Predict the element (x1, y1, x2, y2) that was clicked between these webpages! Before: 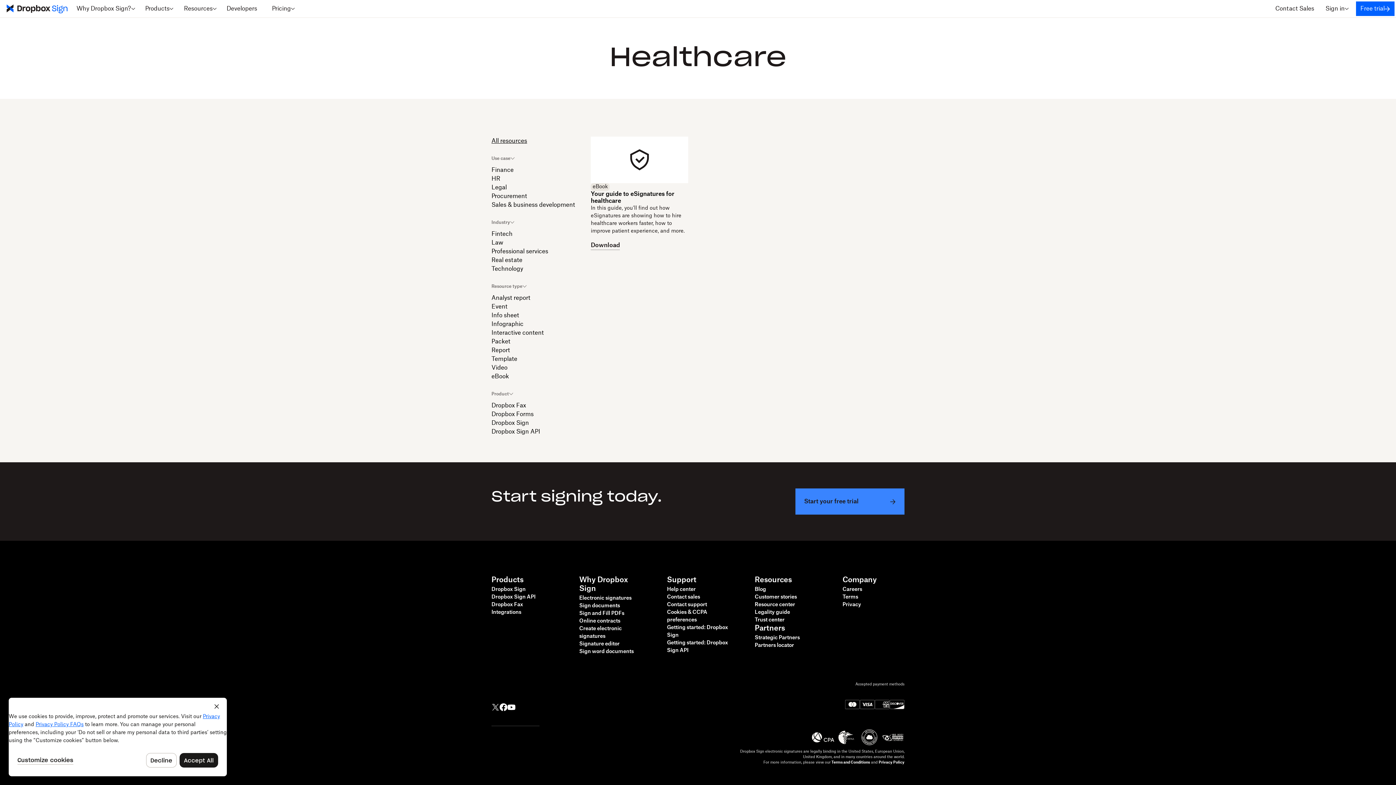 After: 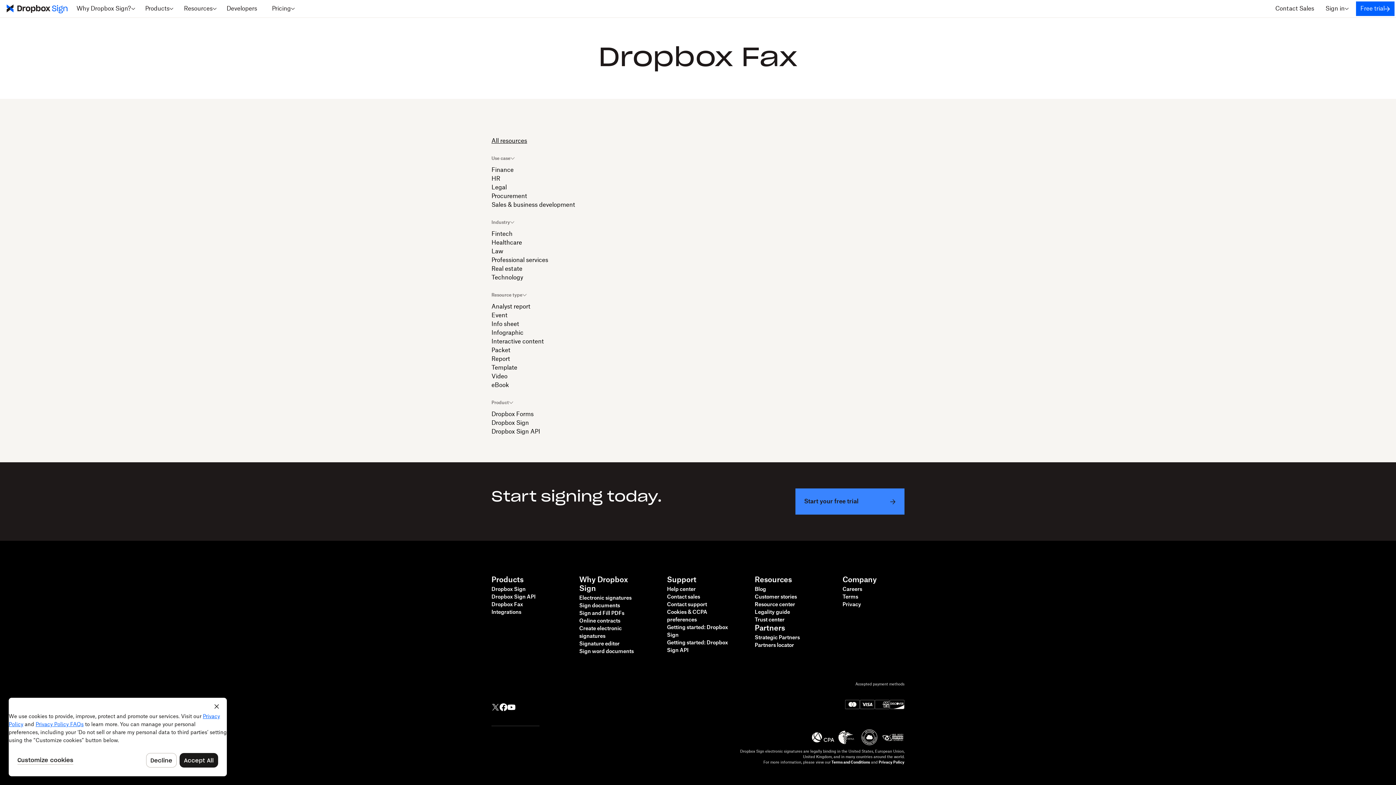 Action: label: Dropbox Fax bbox: (491, 402, 526, 408)